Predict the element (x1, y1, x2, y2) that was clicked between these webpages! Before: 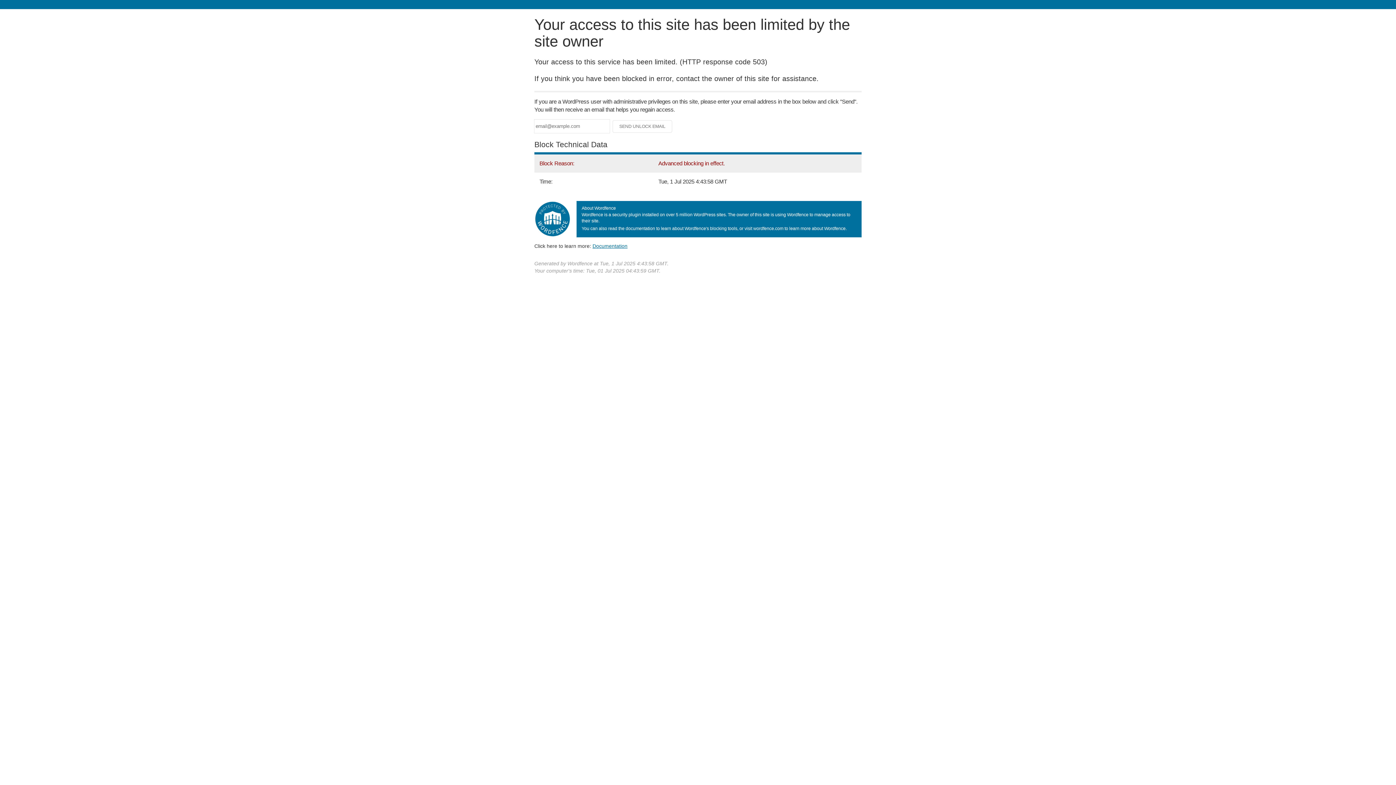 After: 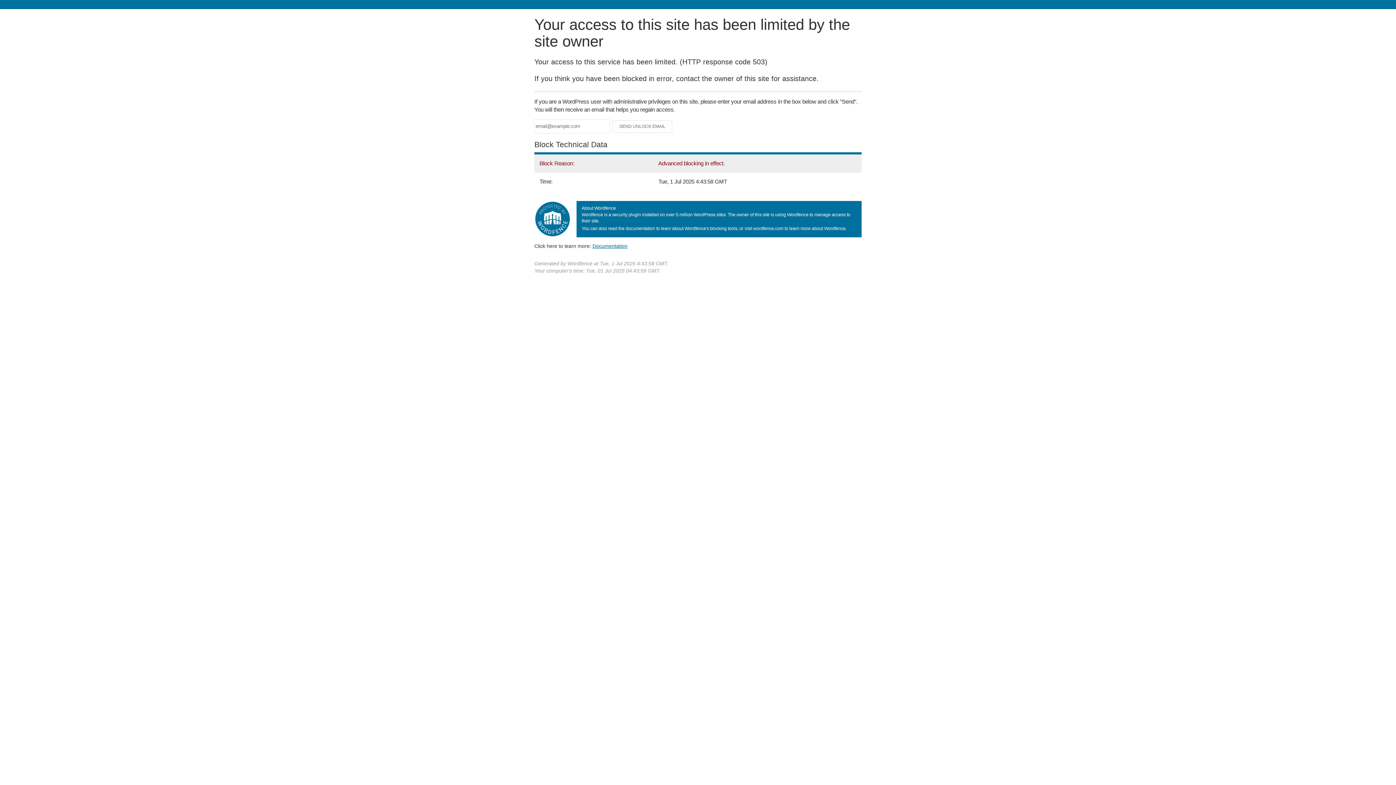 Action: label: Documentation bbox: (592, 243, 627, 248)